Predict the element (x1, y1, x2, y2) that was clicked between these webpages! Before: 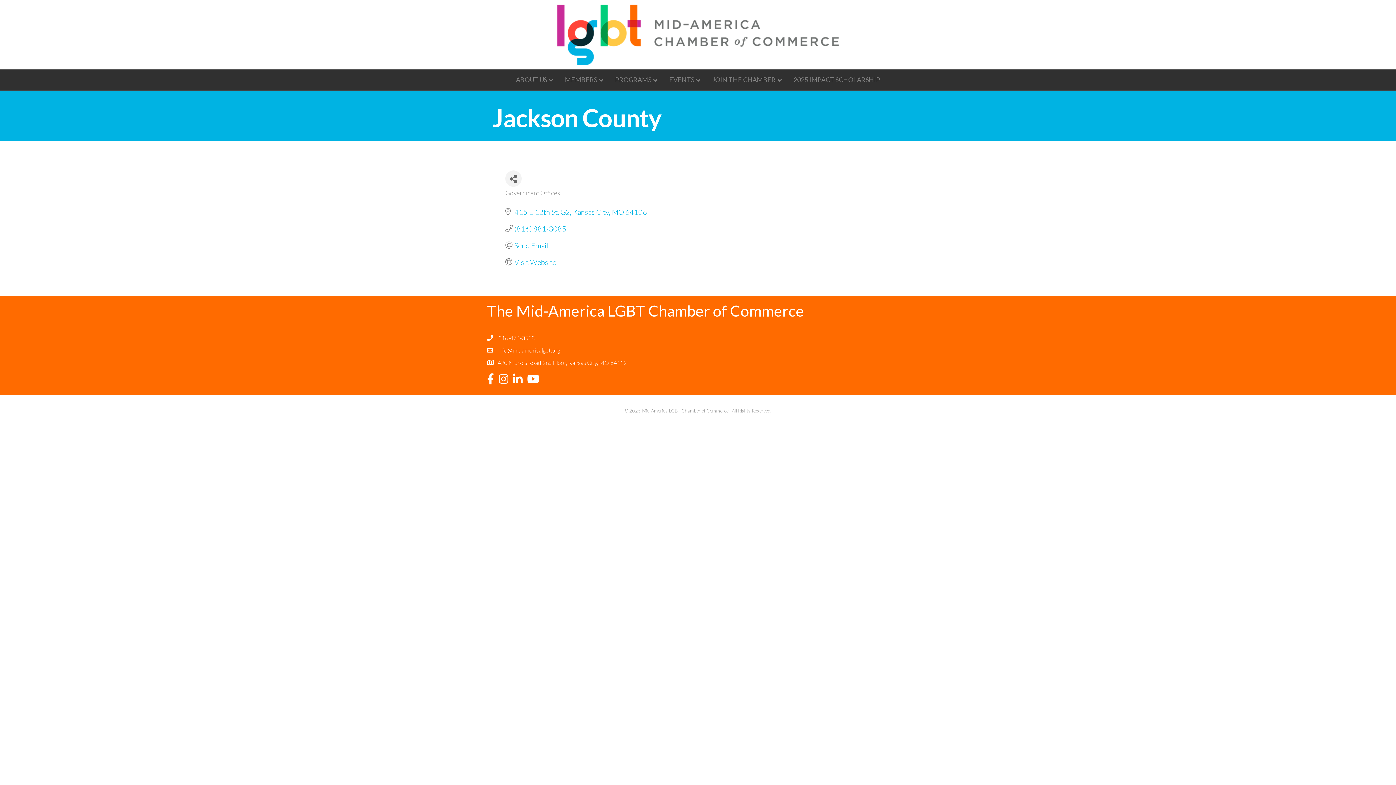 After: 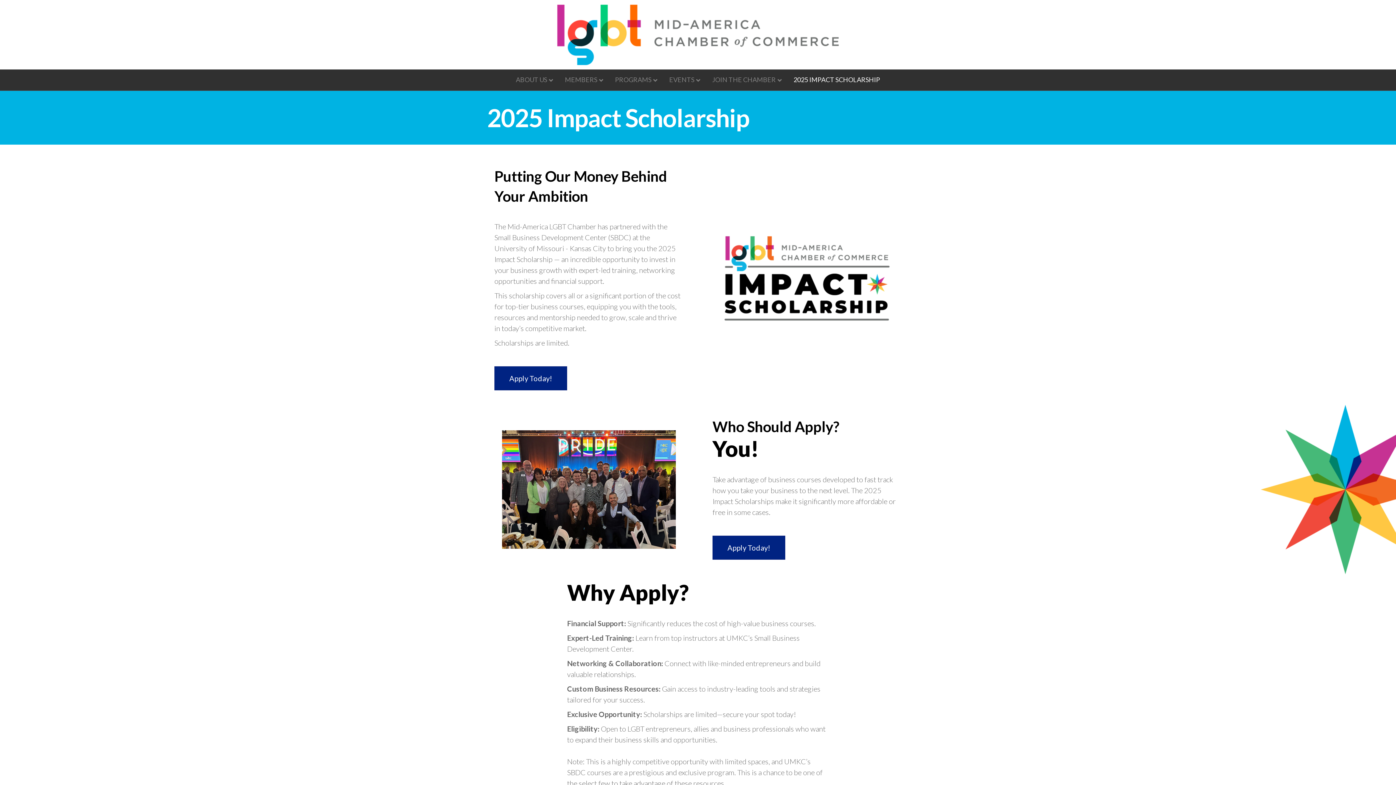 Action: label: 2025 IMPACT SCHOLARSHIP bbox: (788, 69, 885, 89)